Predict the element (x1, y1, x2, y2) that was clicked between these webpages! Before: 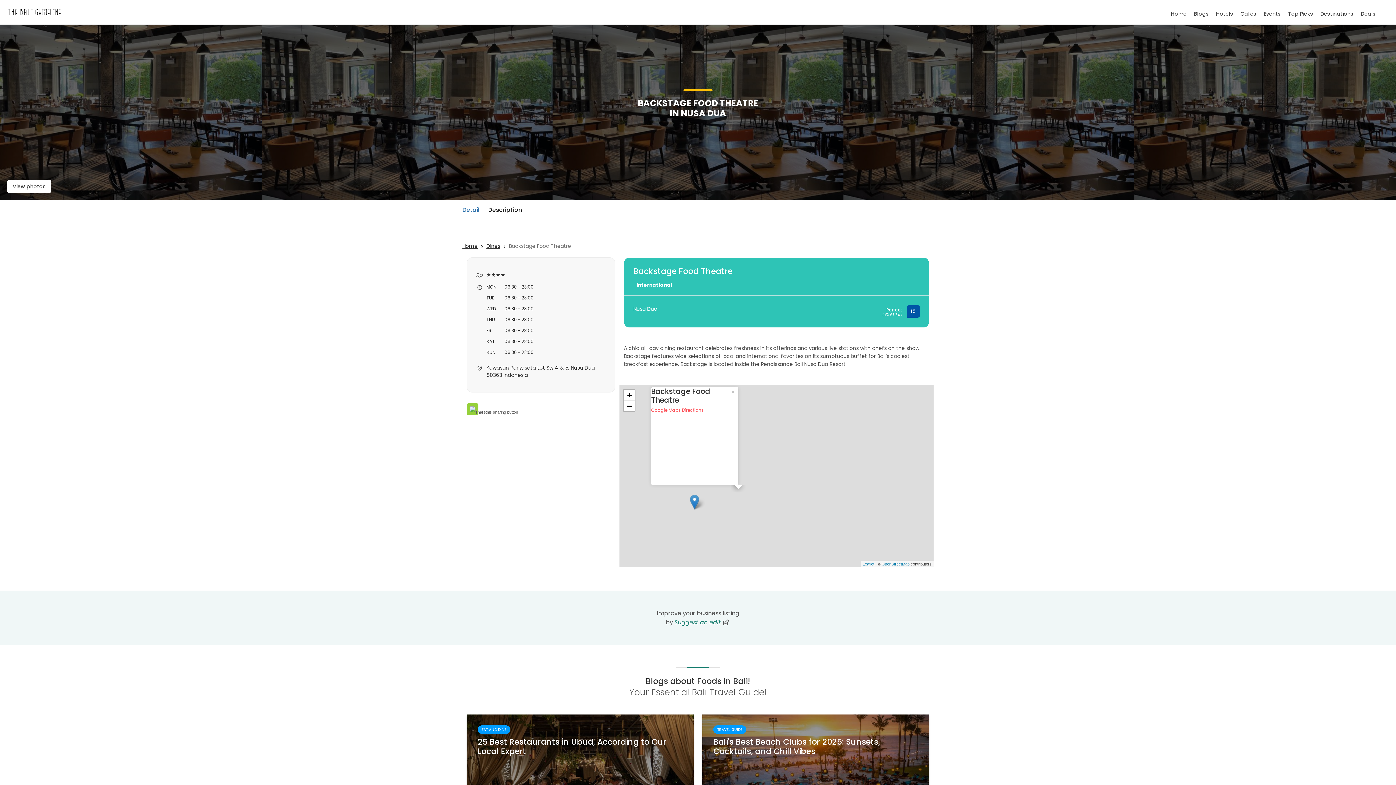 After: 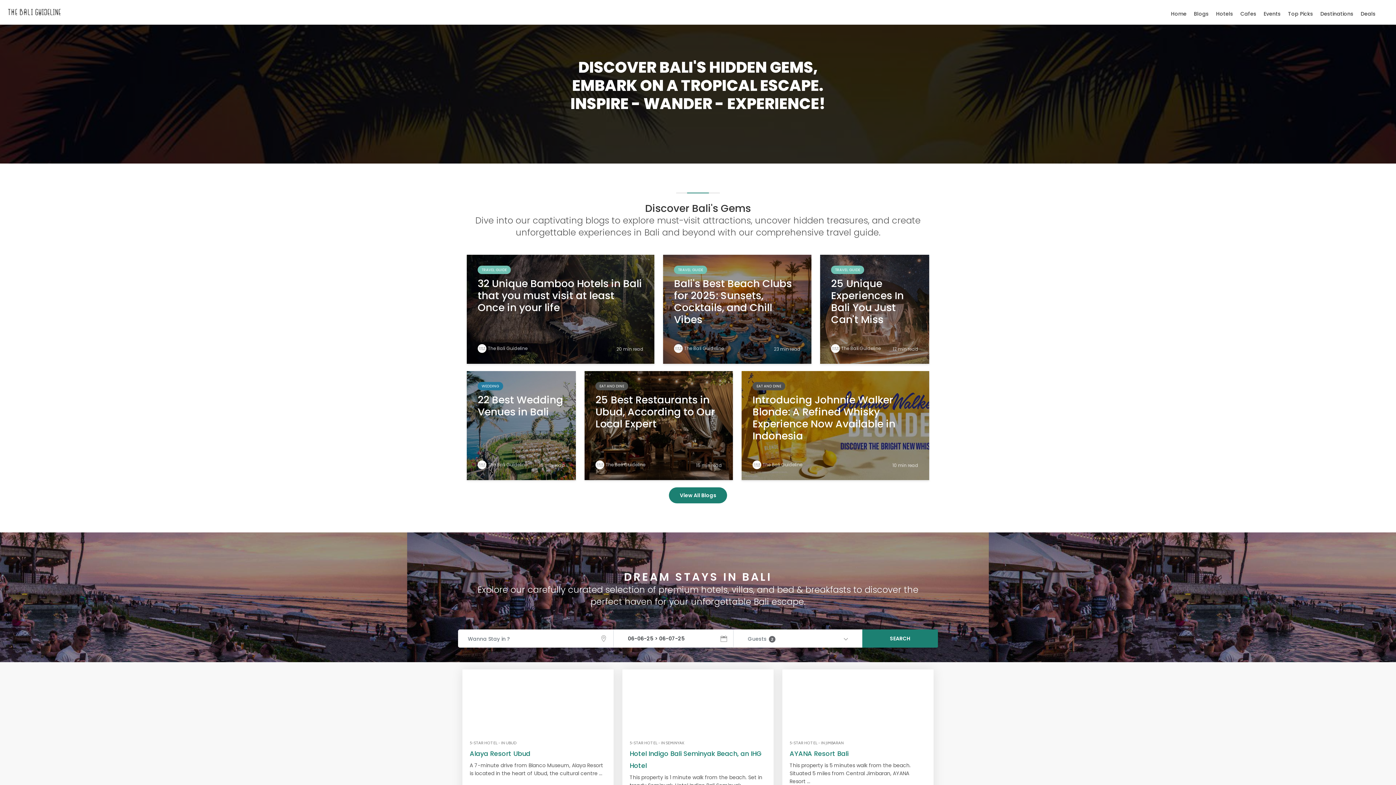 Action: label: Blogs bbox: (1191, 9, 1212, 23)